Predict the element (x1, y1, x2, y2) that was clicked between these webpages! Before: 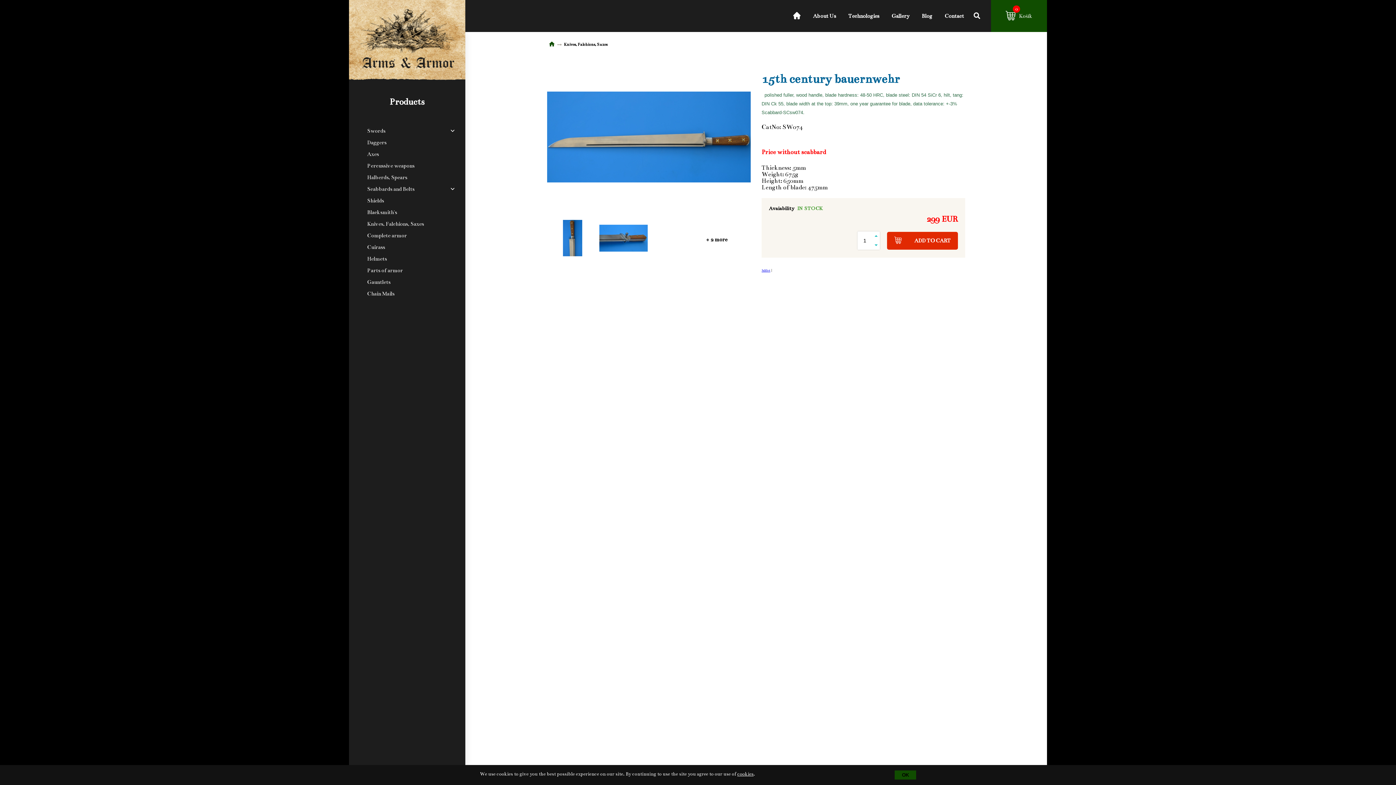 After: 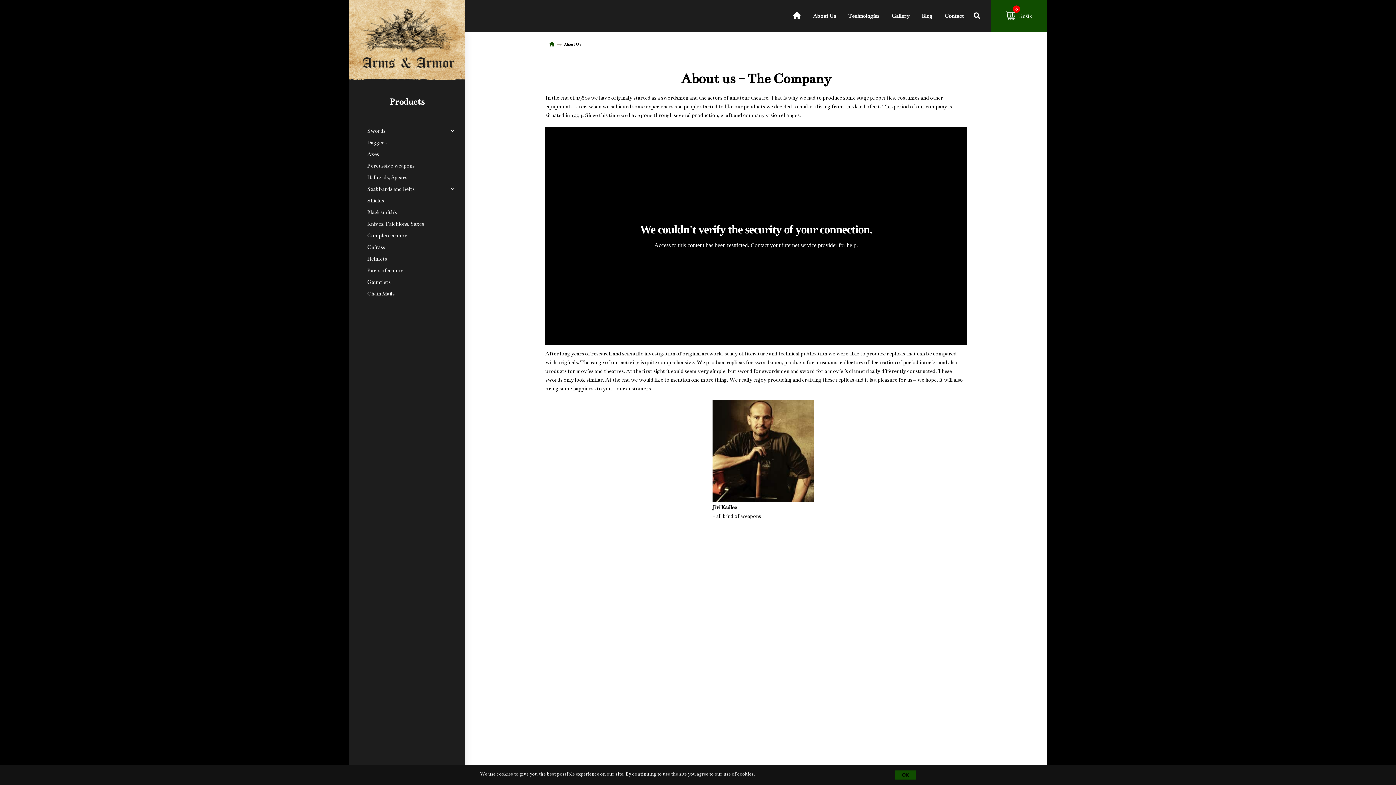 Action: label: About Us bbox: (810, 10, 838, 22)